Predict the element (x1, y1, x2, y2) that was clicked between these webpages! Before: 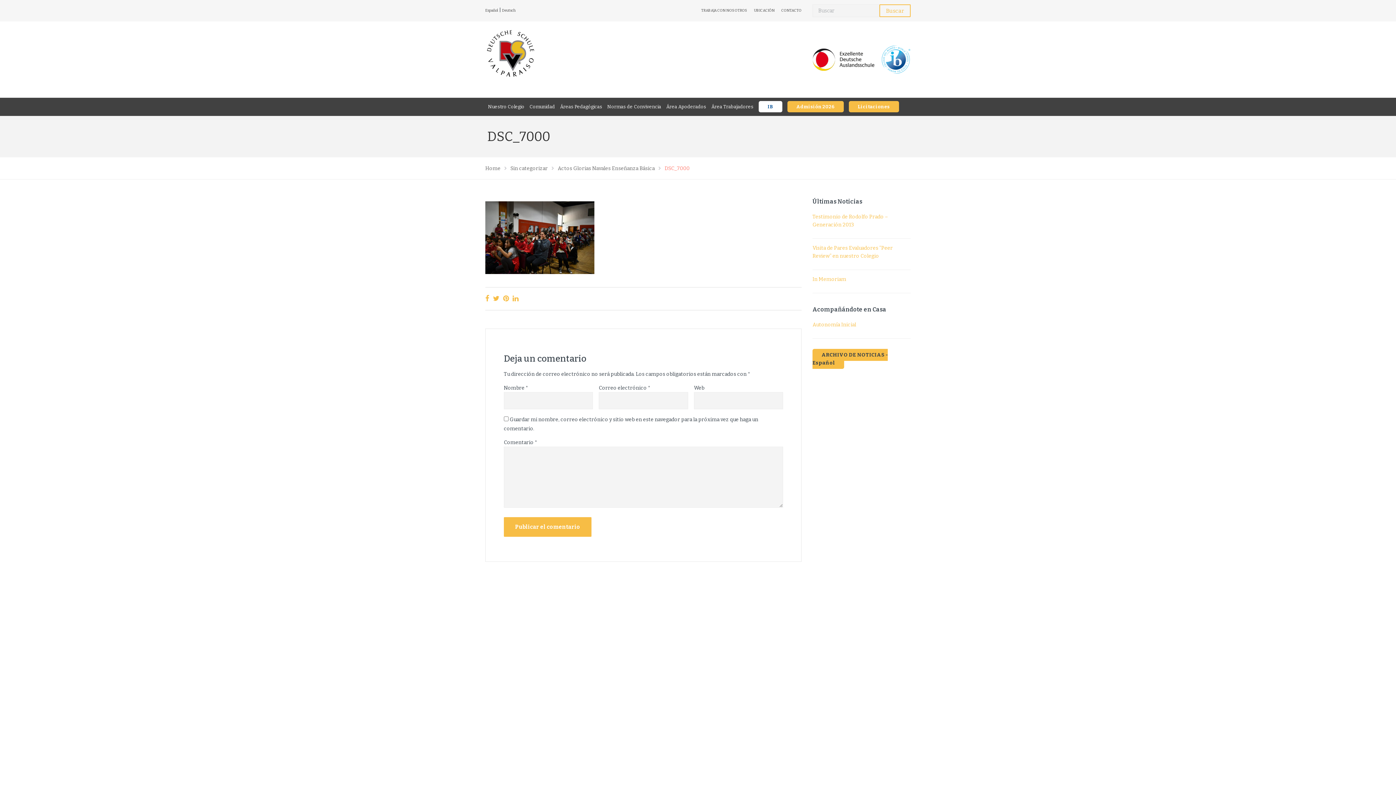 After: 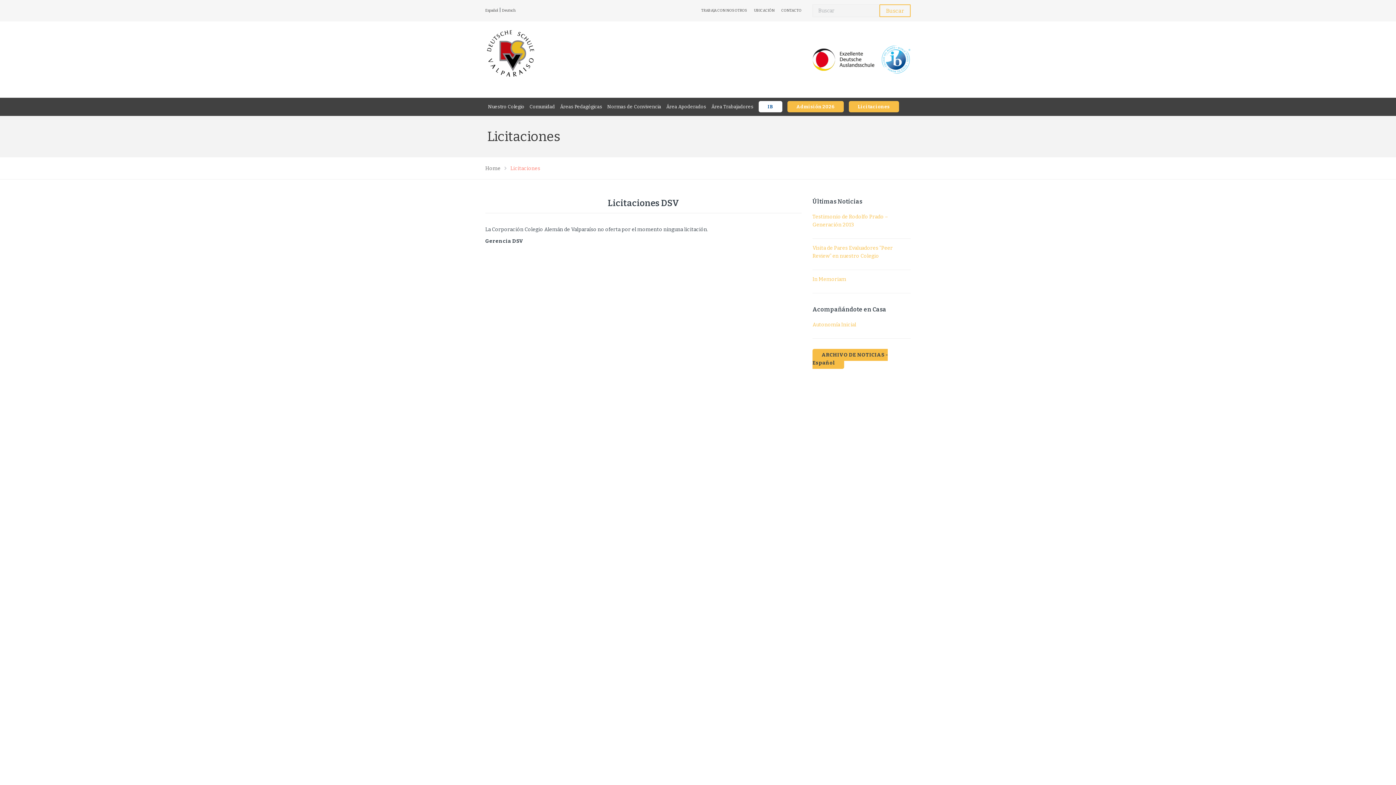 Action: label: Licitaciones bbox: (846, 101, 901, 112)